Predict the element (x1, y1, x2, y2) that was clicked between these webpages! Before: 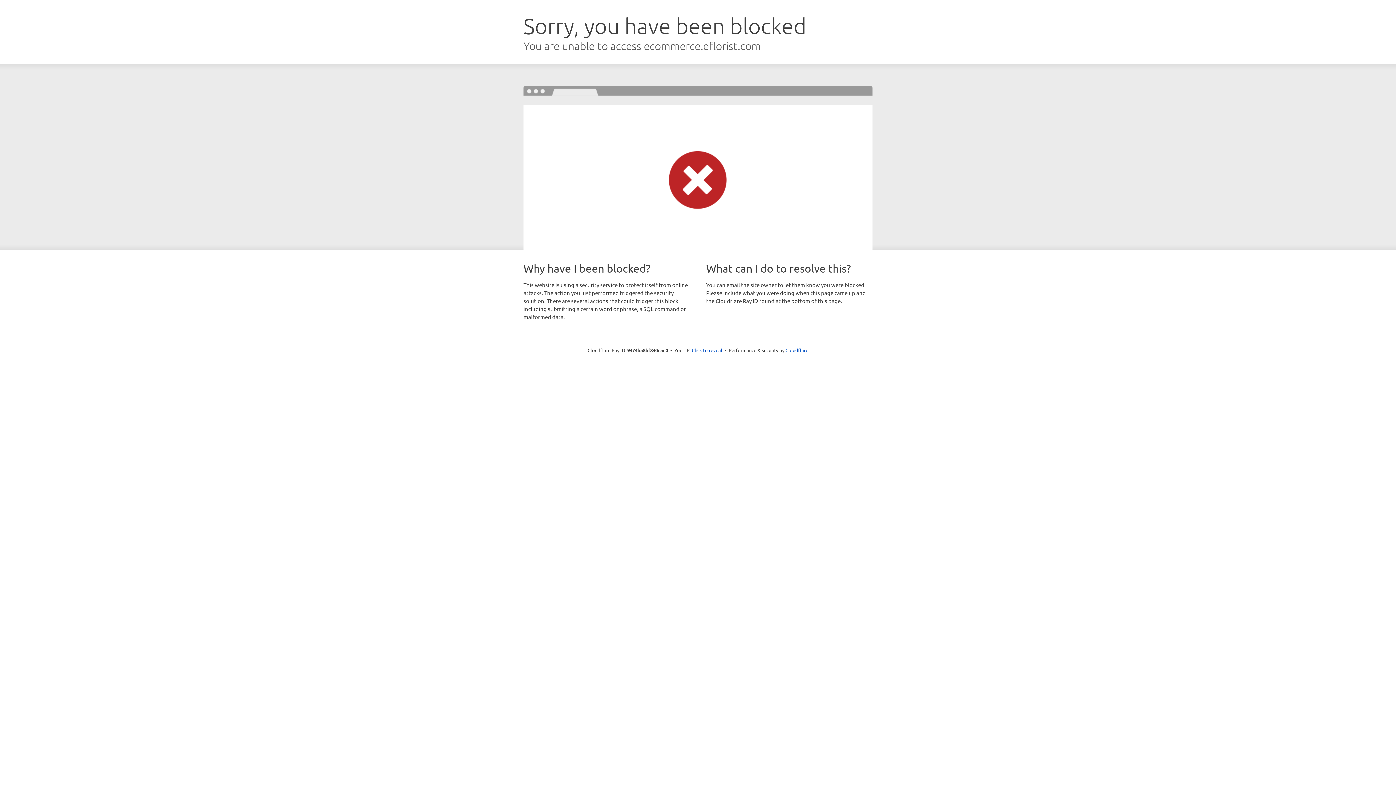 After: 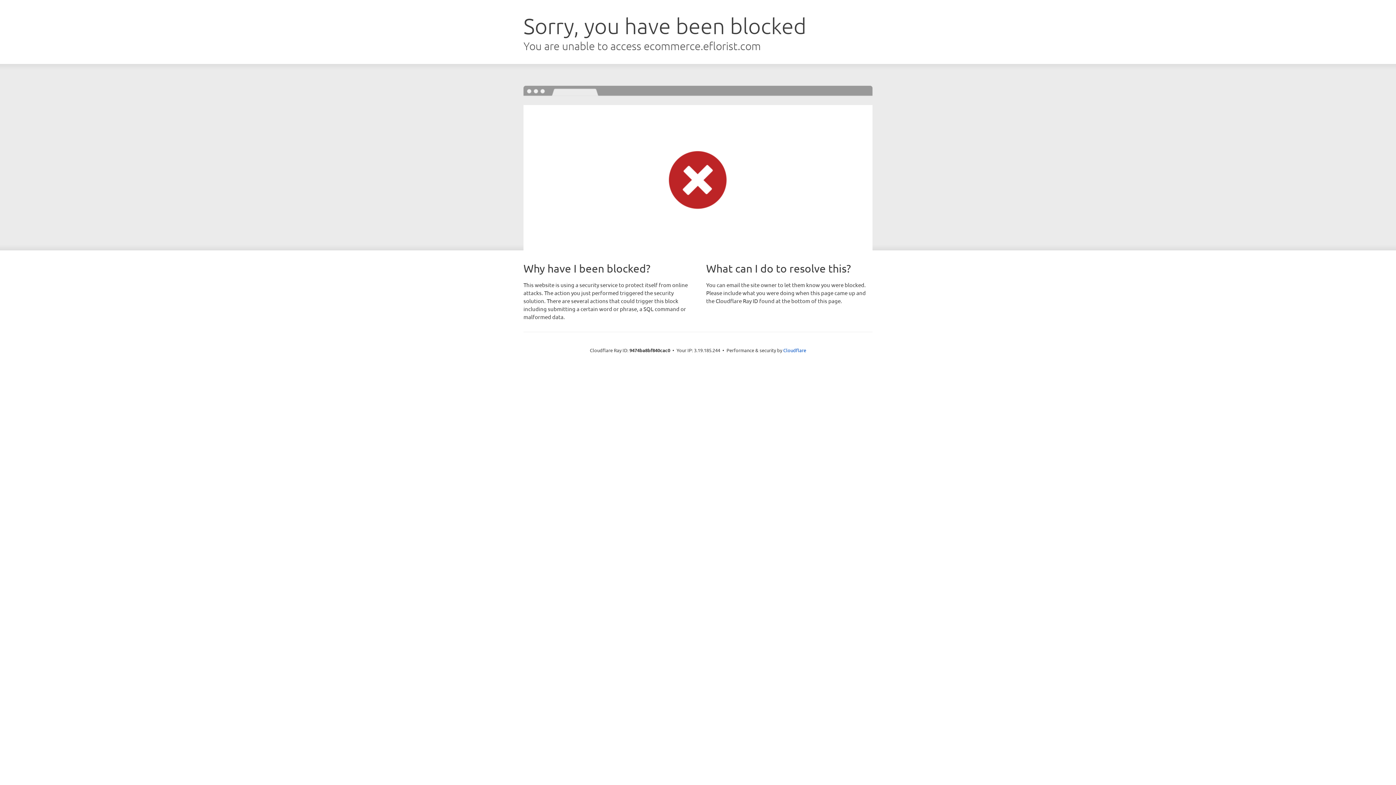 Action: bbox: (692, 346, 722, 353) label: Click to reveal